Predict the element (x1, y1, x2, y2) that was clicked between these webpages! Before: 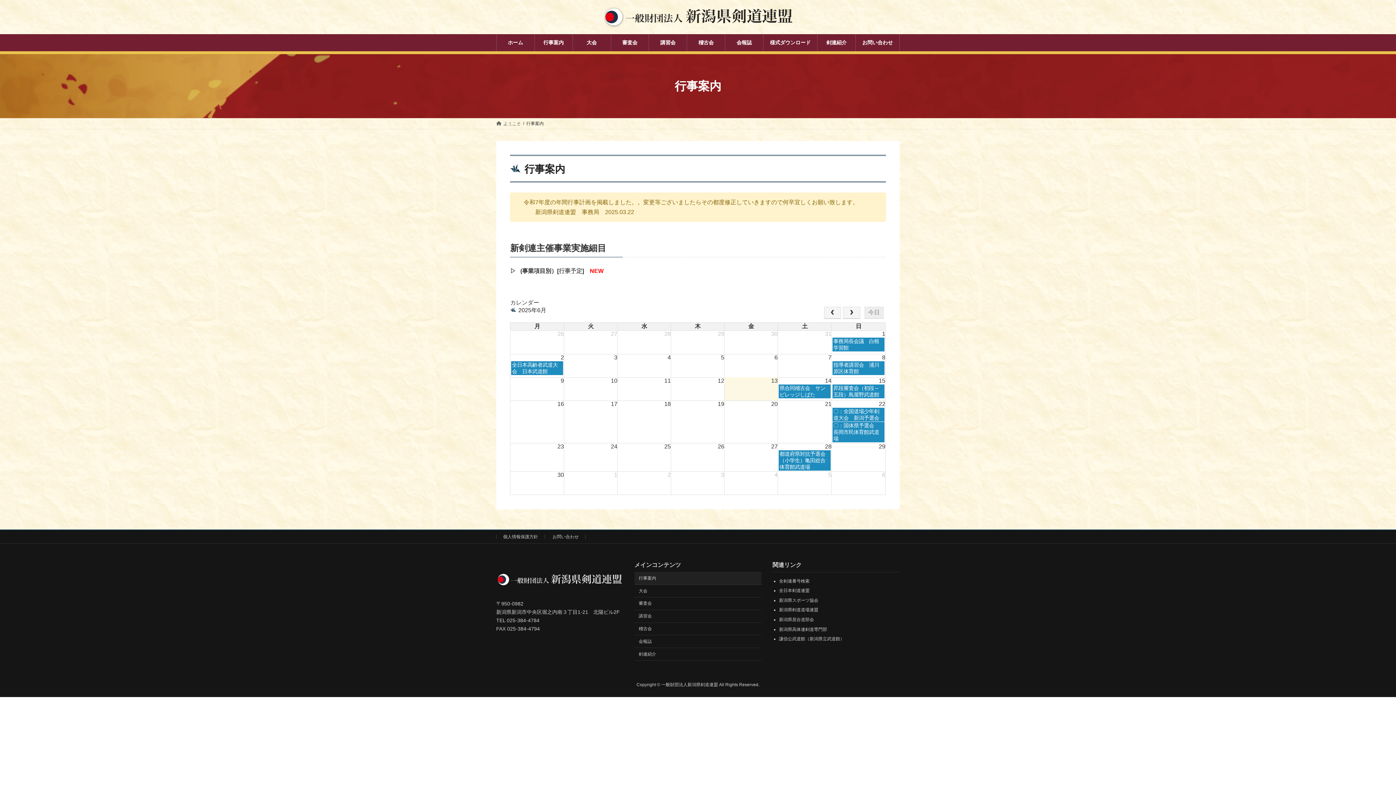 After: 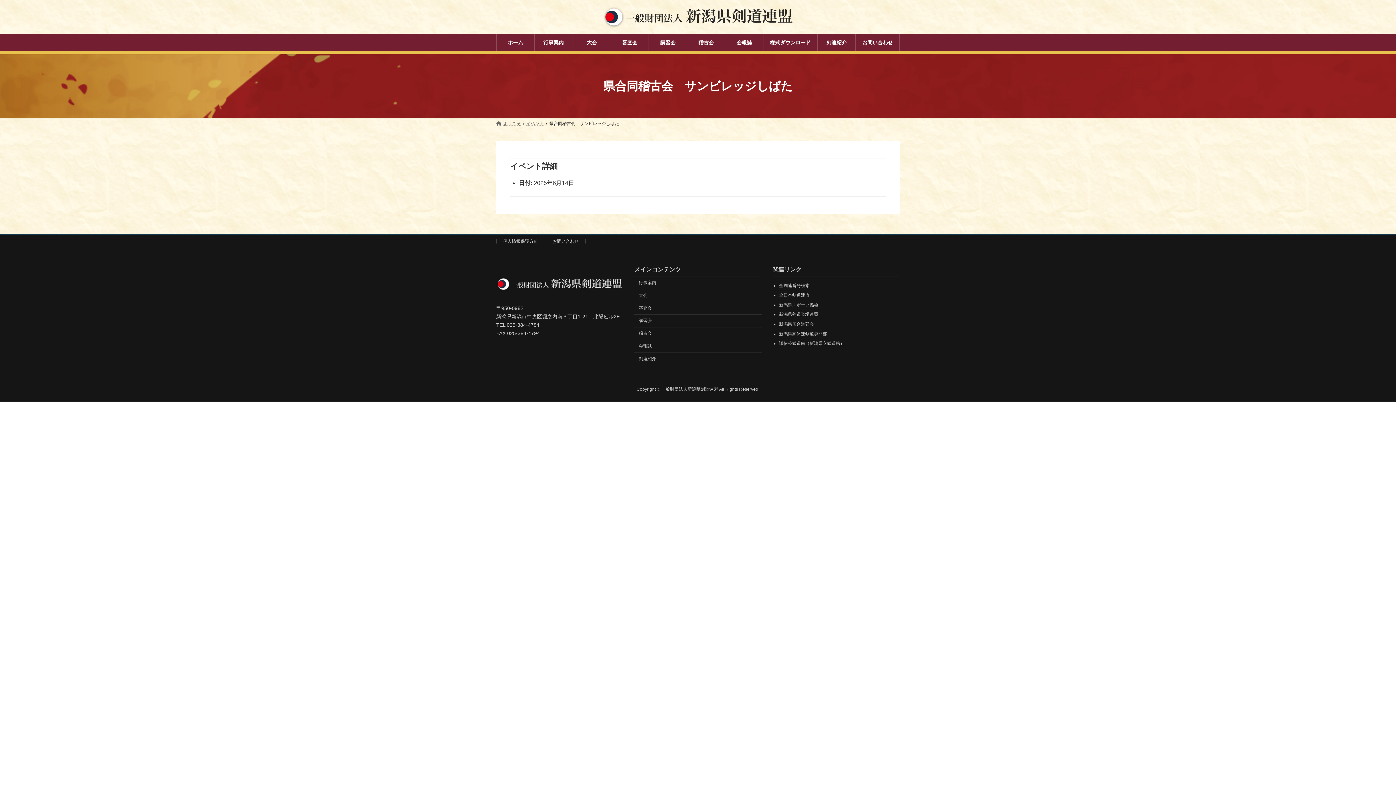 Action: label: 土曜日, 6月 14th 2025
県合同稽古会　サンビレッジしばた bbox: (779, 384, 831, 398)